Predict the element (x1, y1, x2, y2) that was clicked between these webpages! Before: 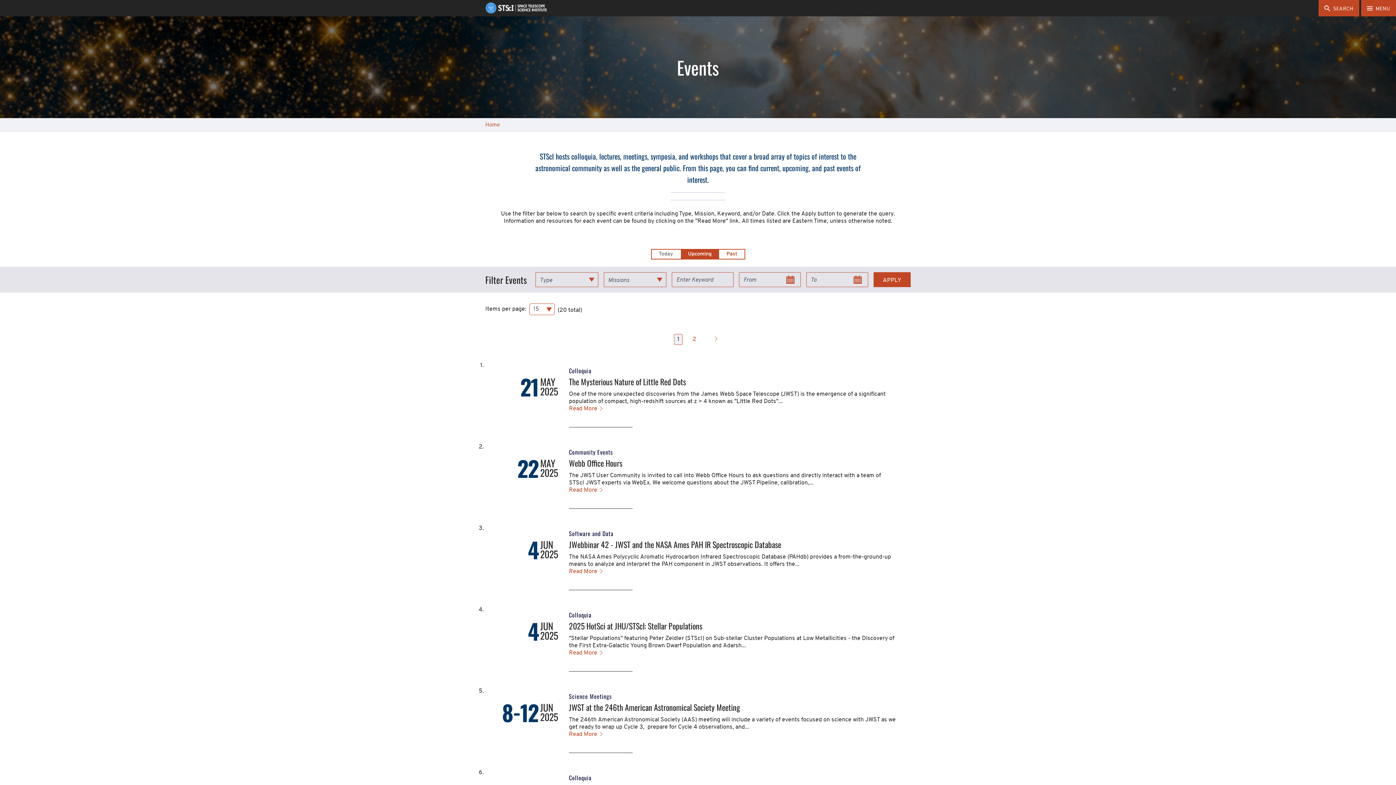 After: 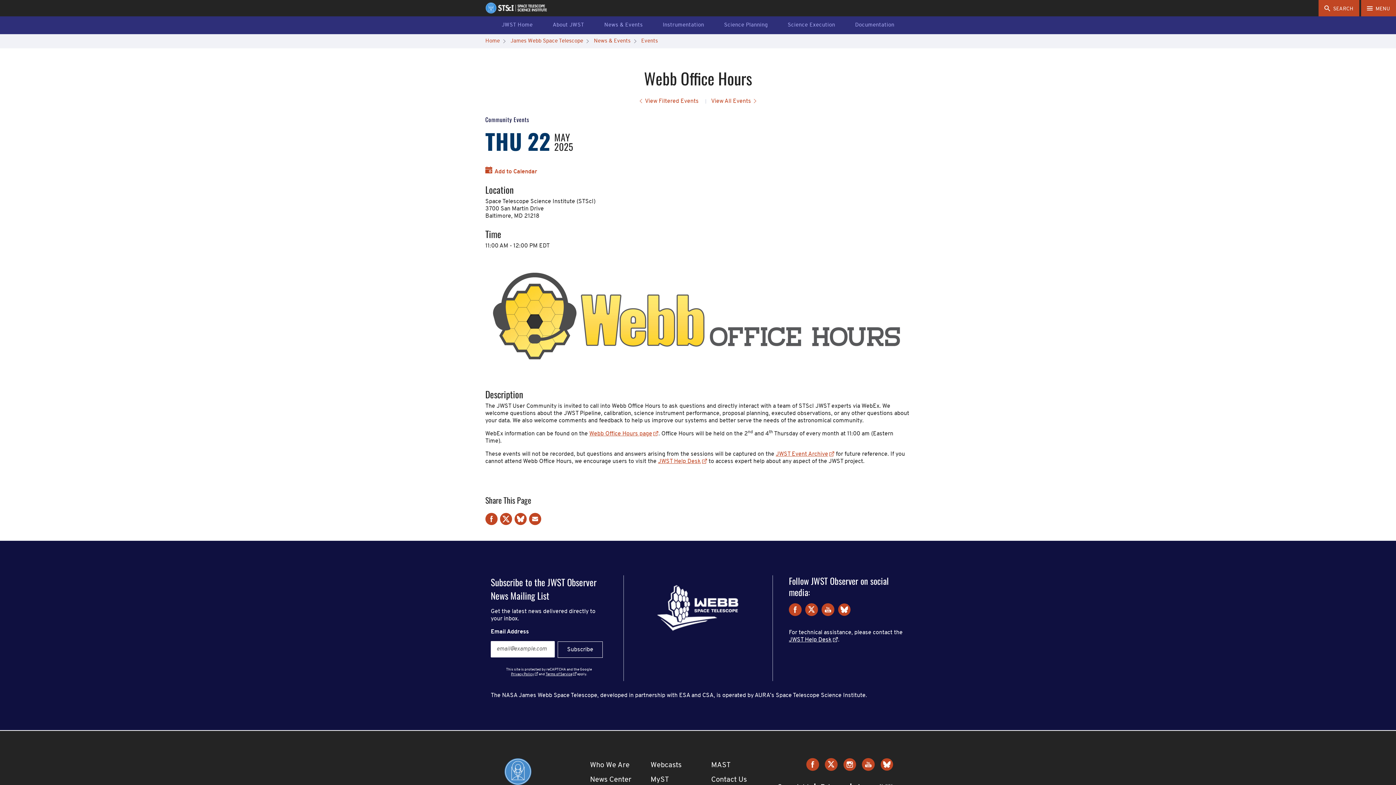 Action: bbox: (569, 457, 622, 469) label: Webb Office Hours